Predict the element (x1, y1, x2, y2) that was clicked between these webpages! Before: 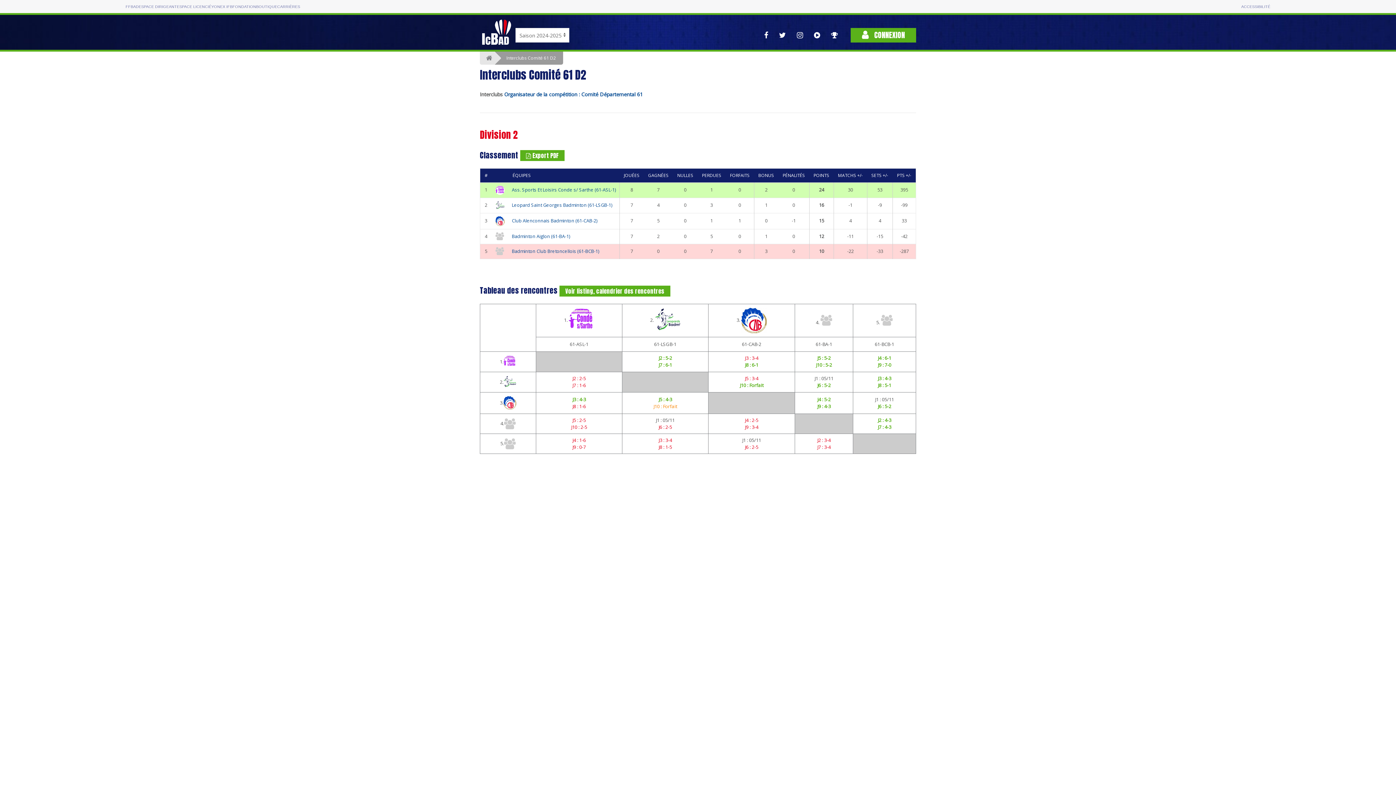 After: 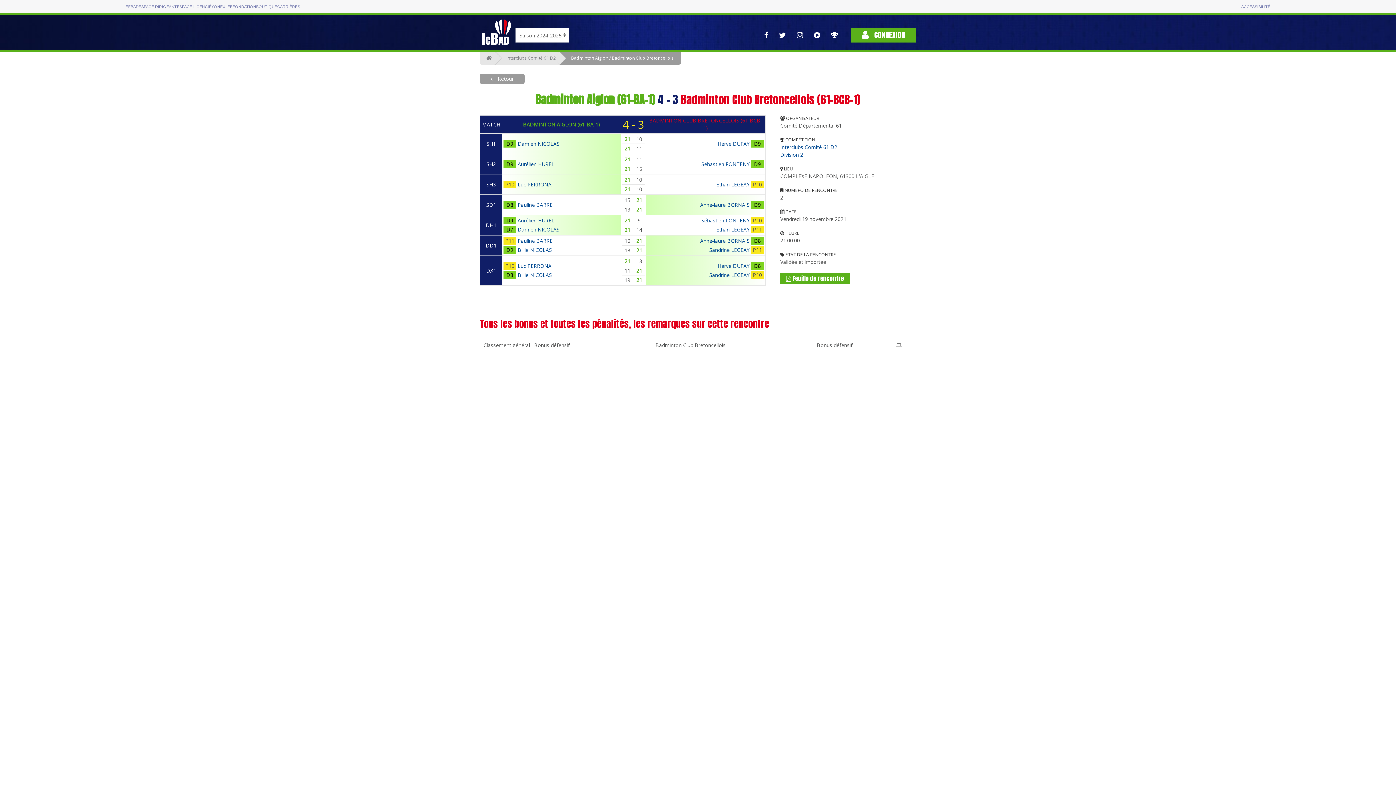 Action: bbox: (817, 436, 830, 443) label: J2 : 3-4